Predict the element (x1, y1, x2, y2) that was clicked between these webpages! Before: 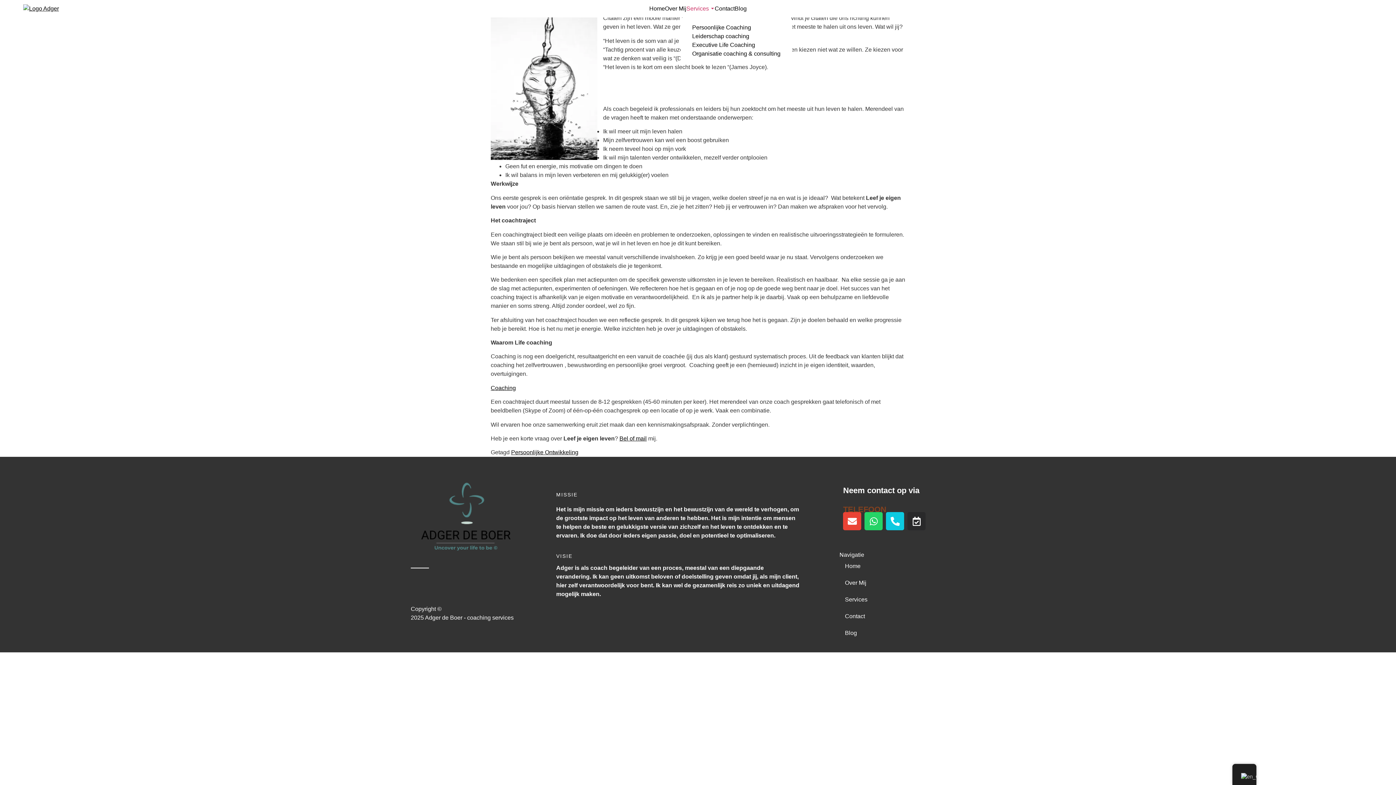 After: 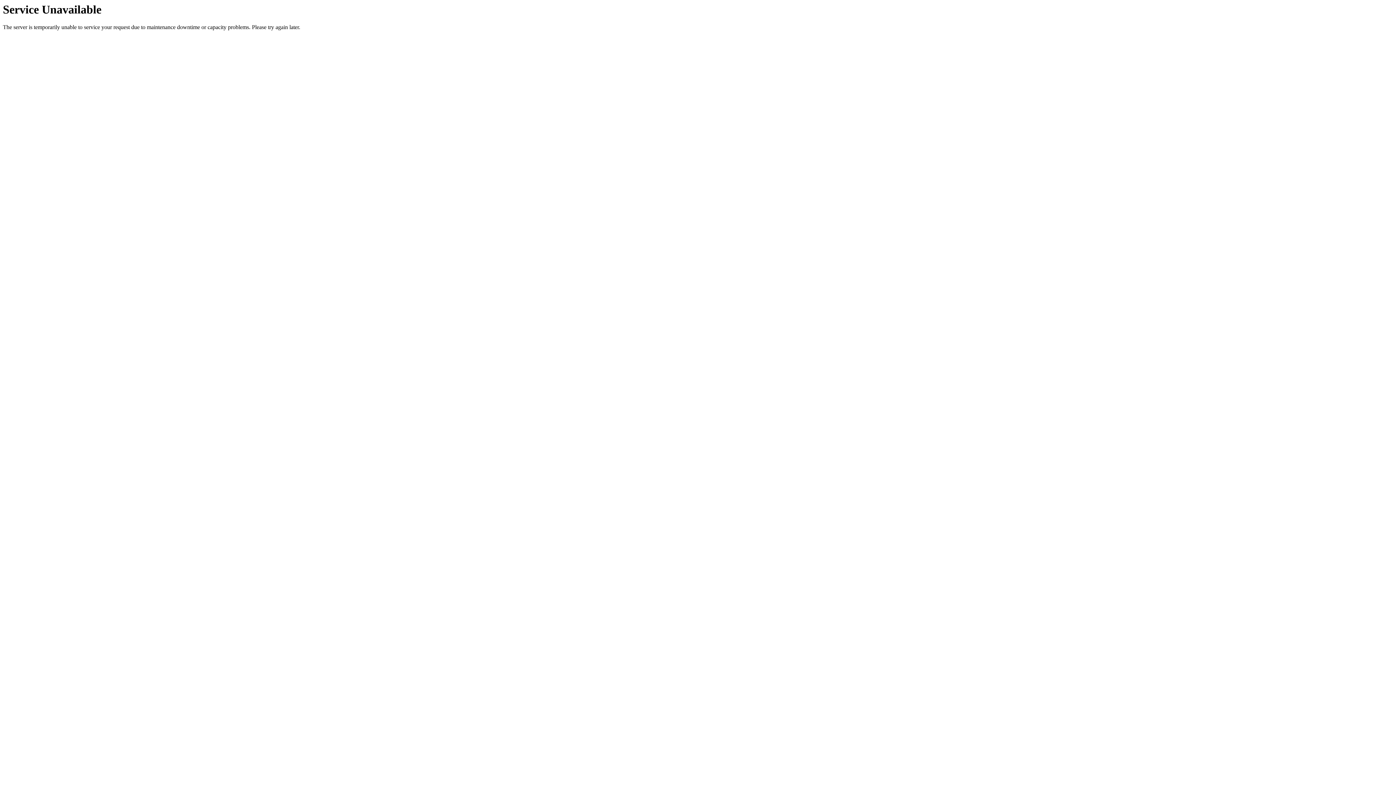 Action: label: Phone-alt bbox: (886, 512, 904, 530)